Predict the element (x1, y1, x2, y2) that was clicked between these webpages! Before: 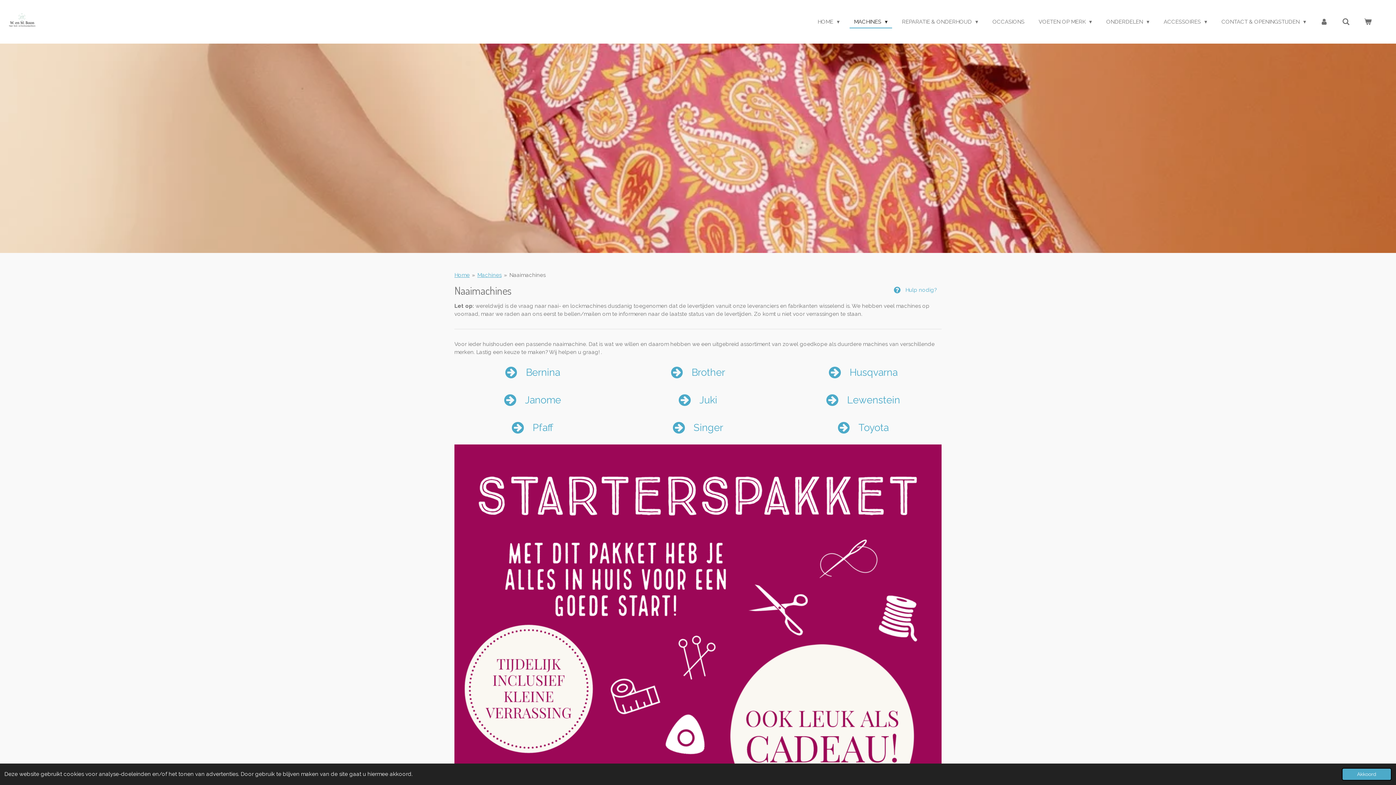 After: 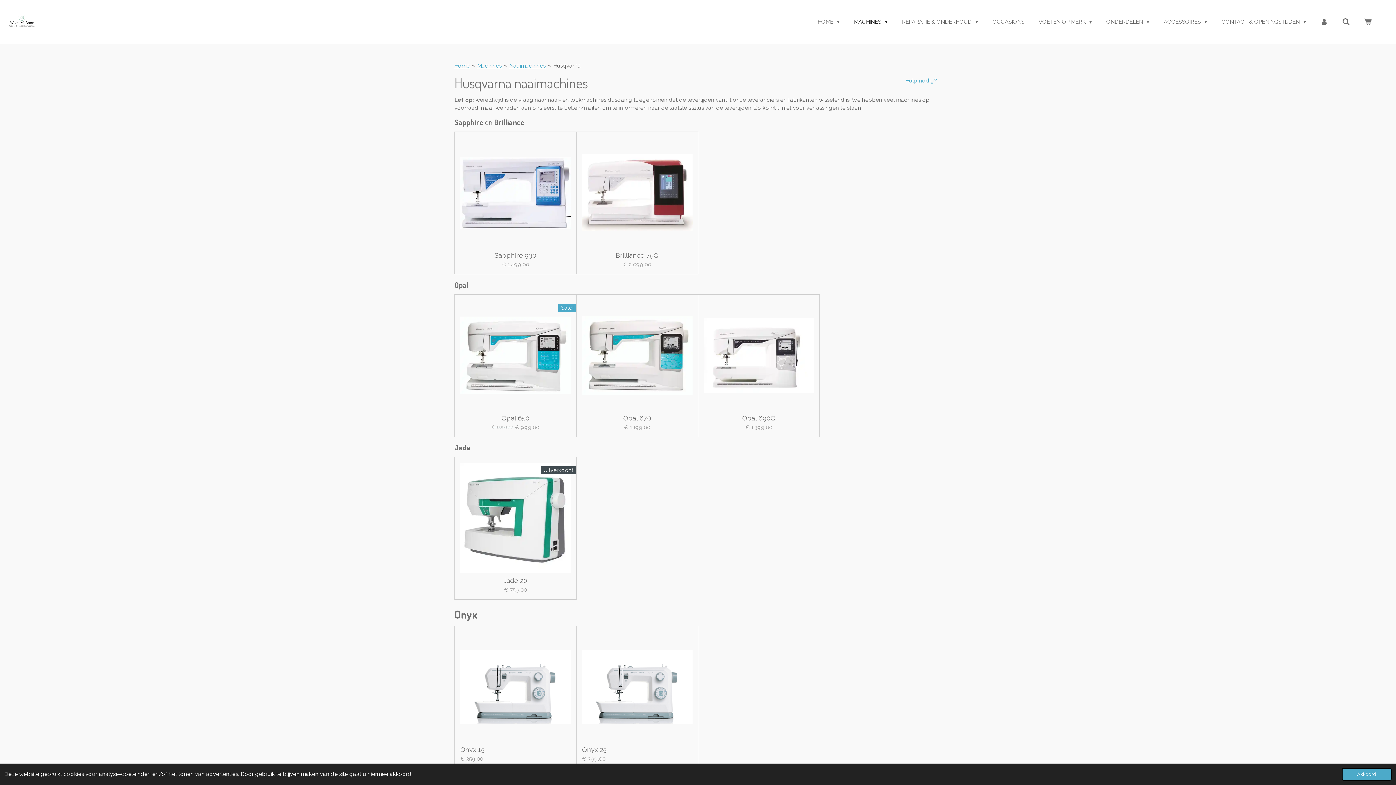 Action: bbox: (785, 361, 941, 383) label: Husqvarna